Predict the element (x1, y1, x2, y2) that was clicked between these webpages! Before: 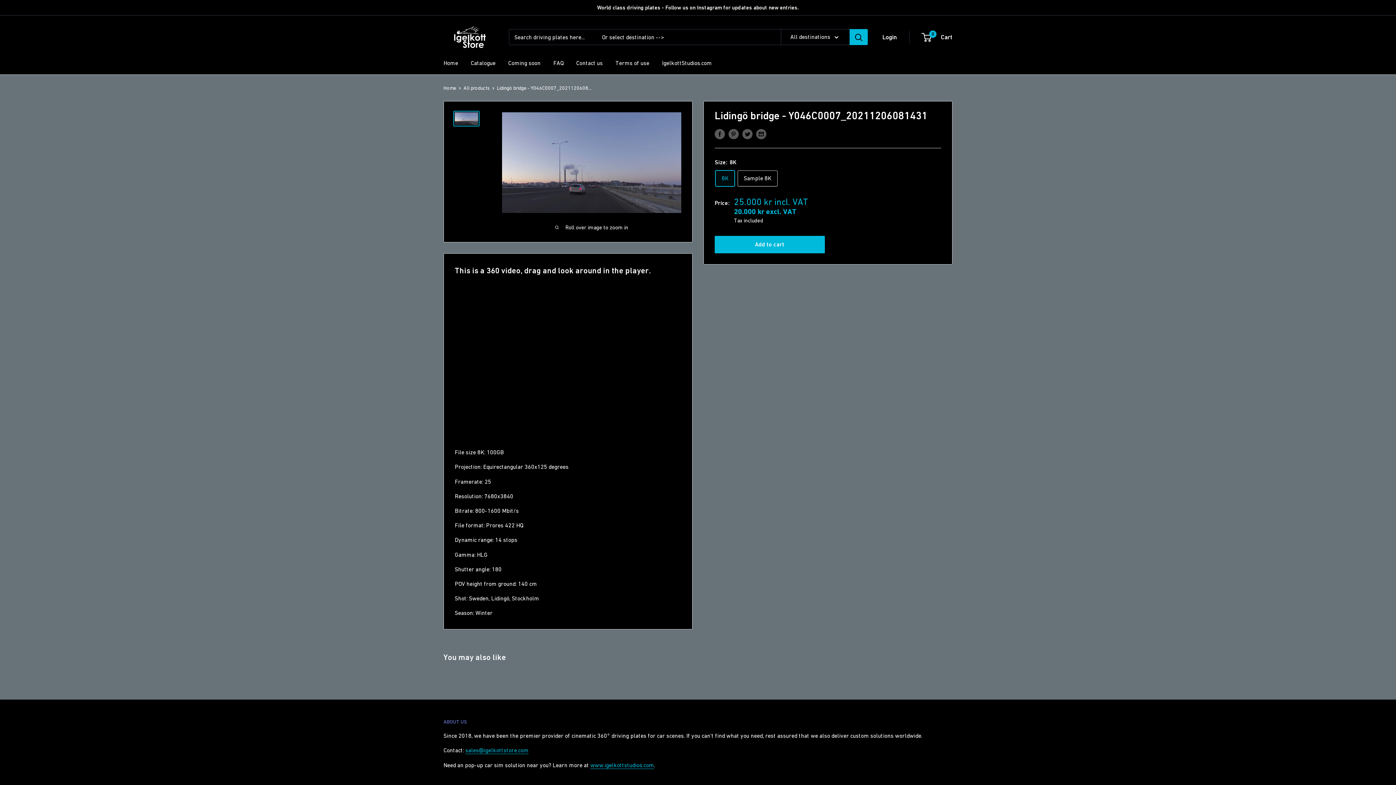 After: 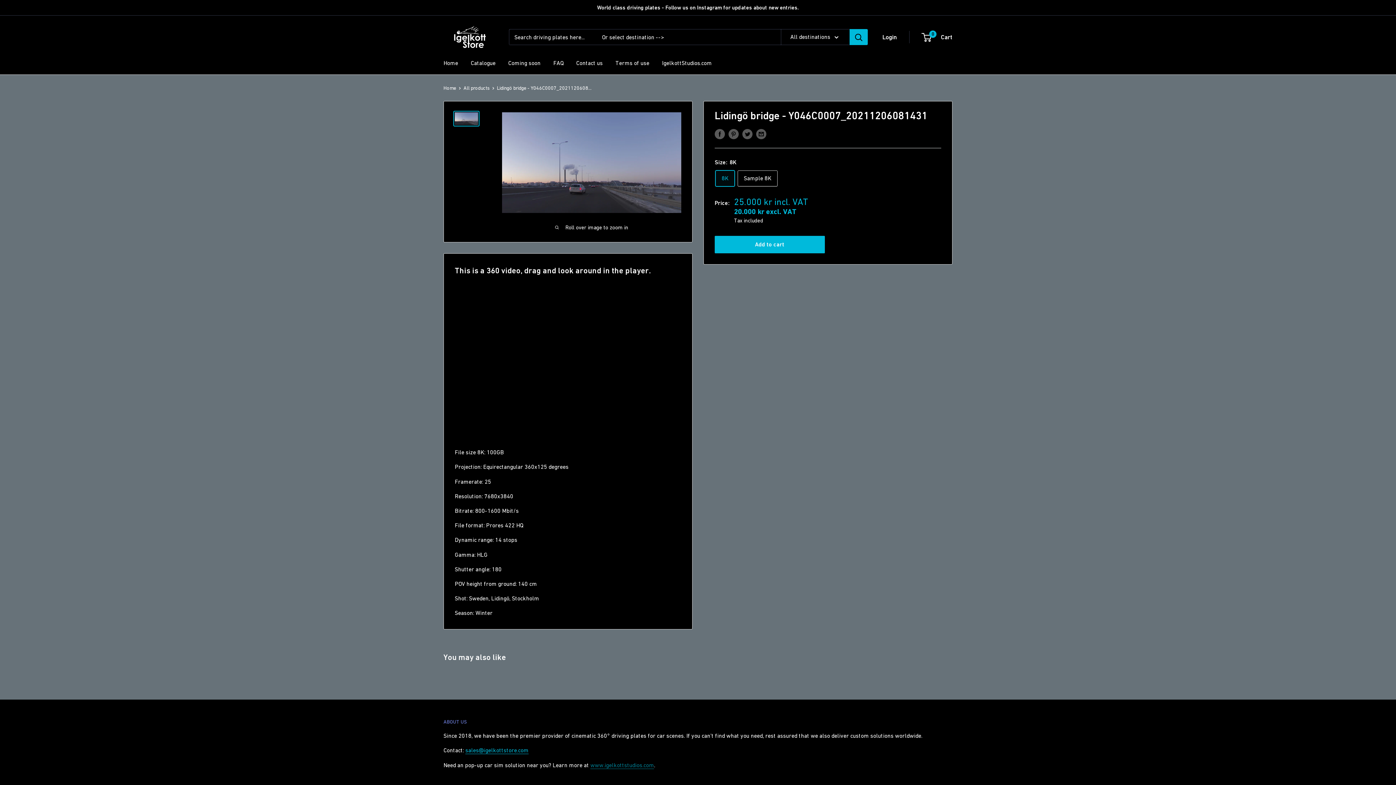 Action: label: www.igelkottstudios.com bbox: (590, 762, 654, 768)